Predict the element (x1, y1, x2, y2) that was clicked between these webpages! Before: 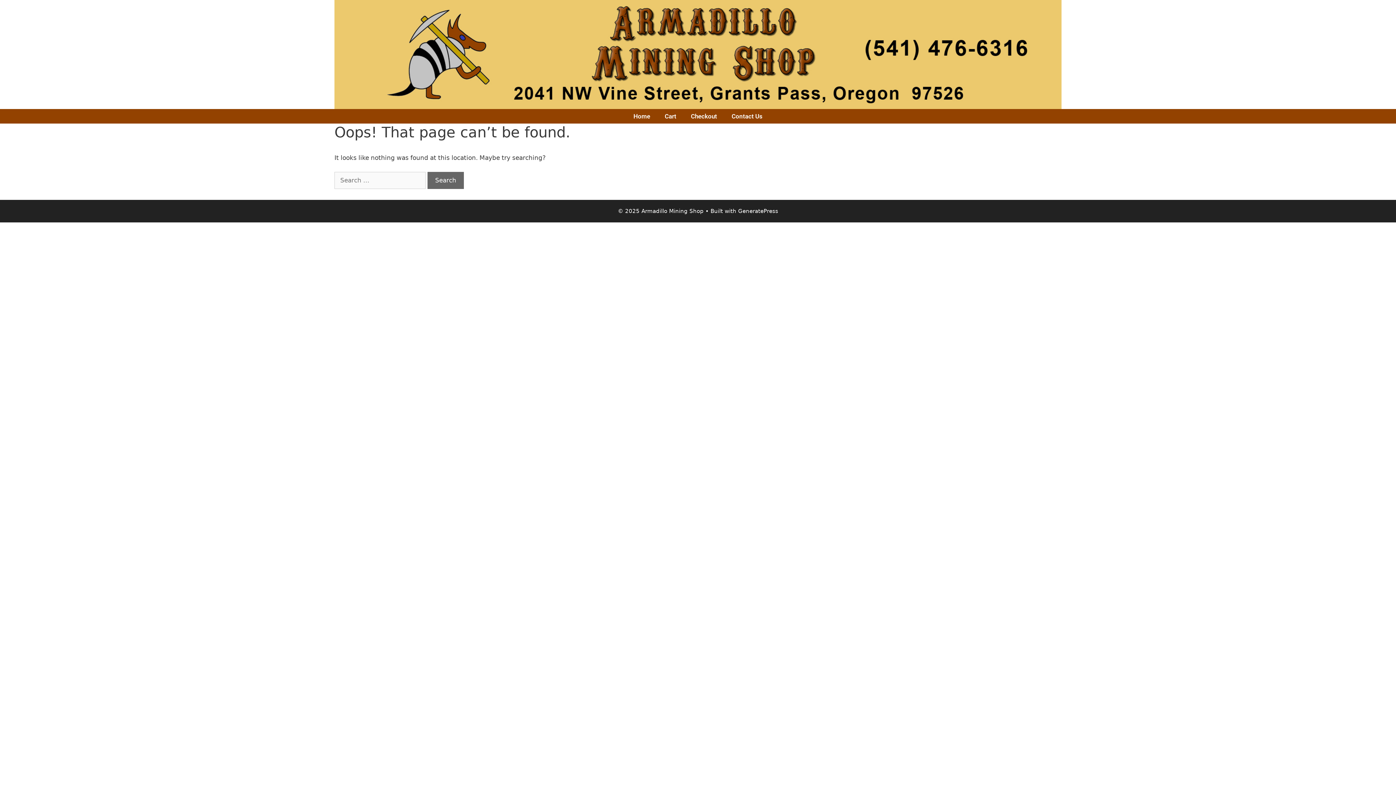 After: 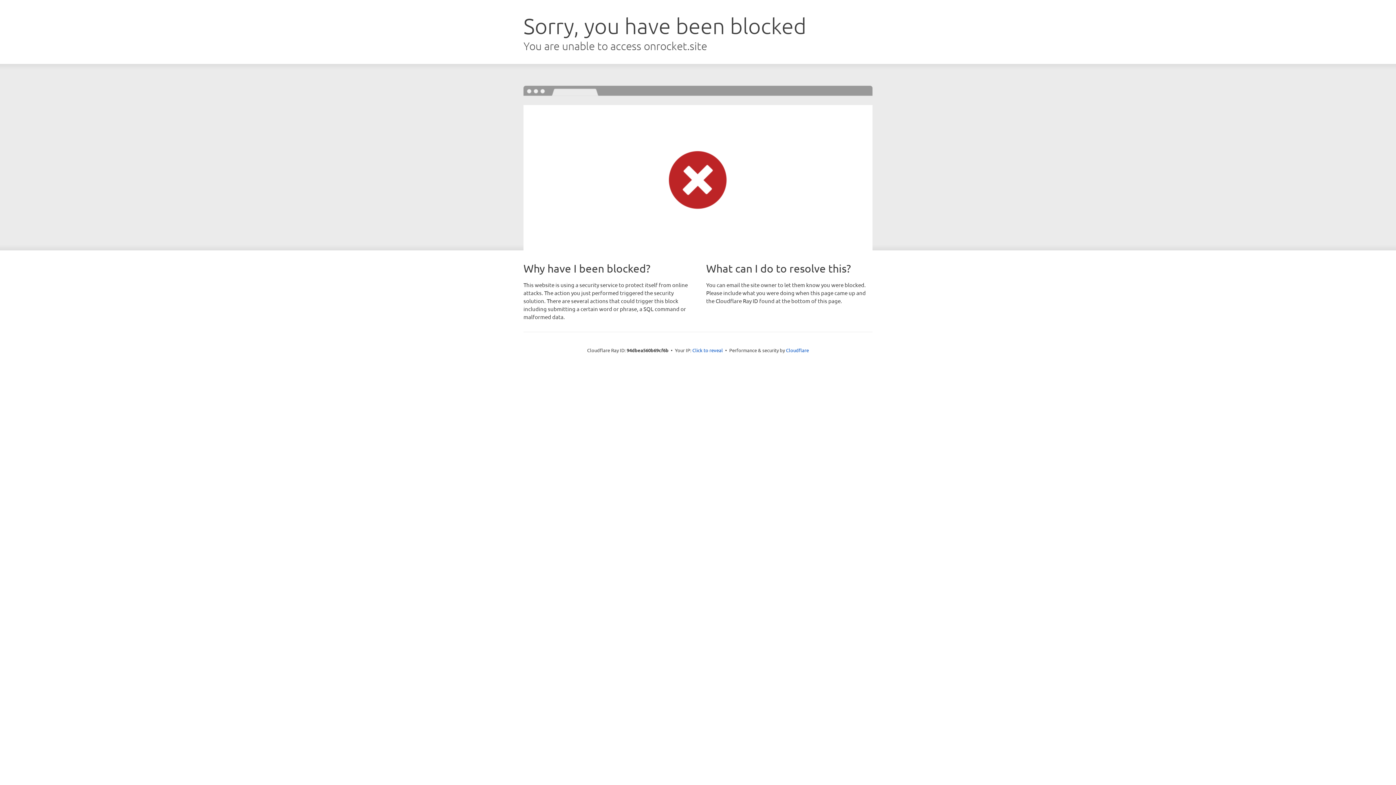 Action: bbox: (738, 207, 778, 214) label: GeneratePress